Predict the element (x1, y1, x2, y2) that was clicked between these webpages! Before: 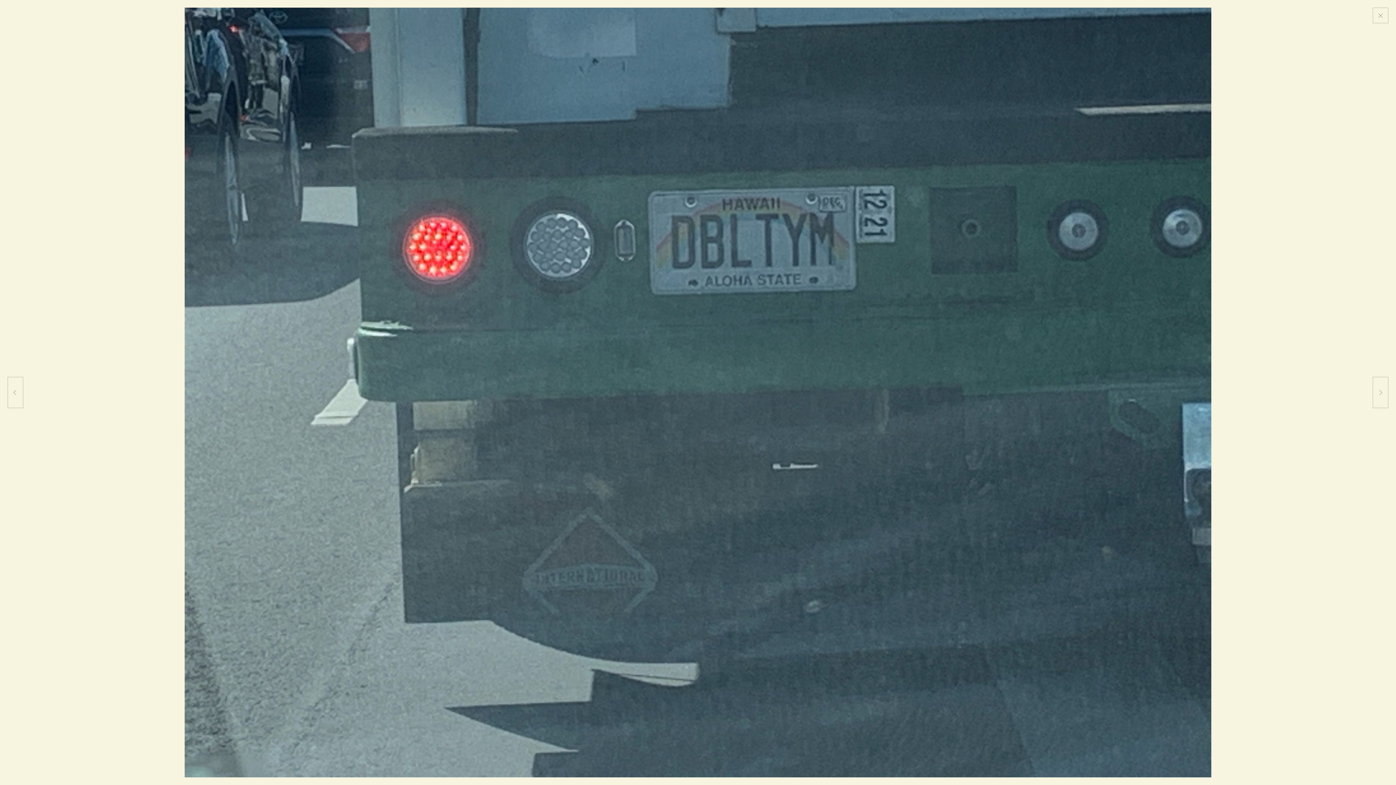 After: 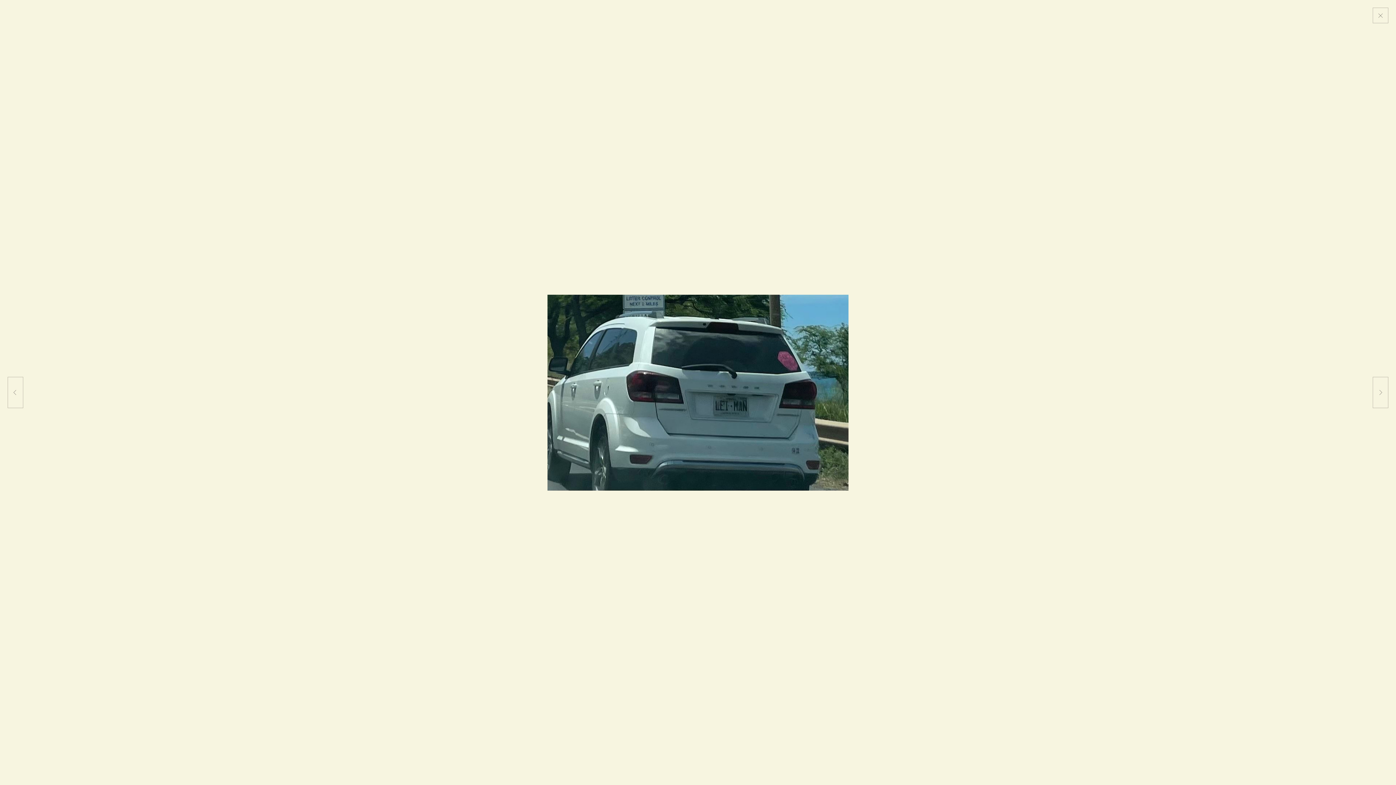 Action: bbox: (7, 377, 23, 408)